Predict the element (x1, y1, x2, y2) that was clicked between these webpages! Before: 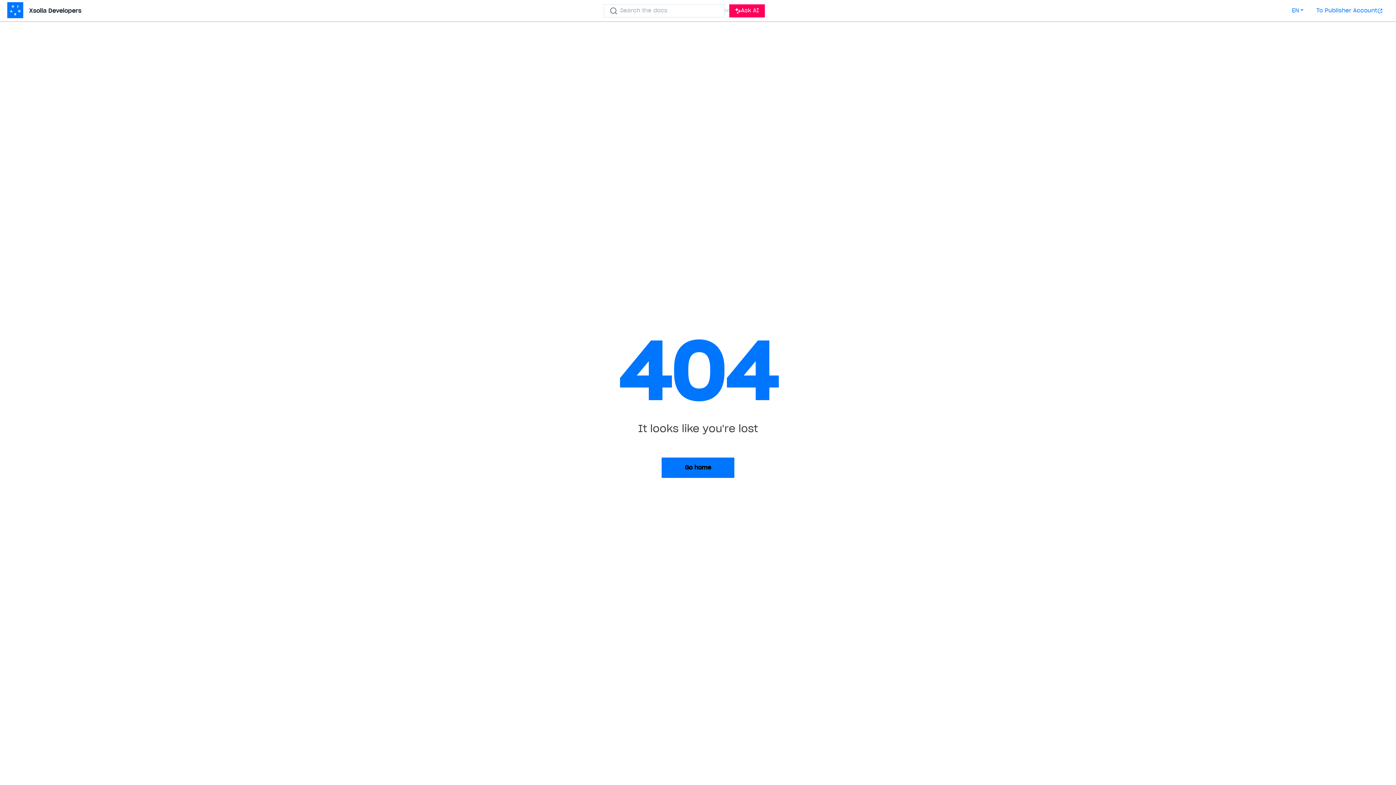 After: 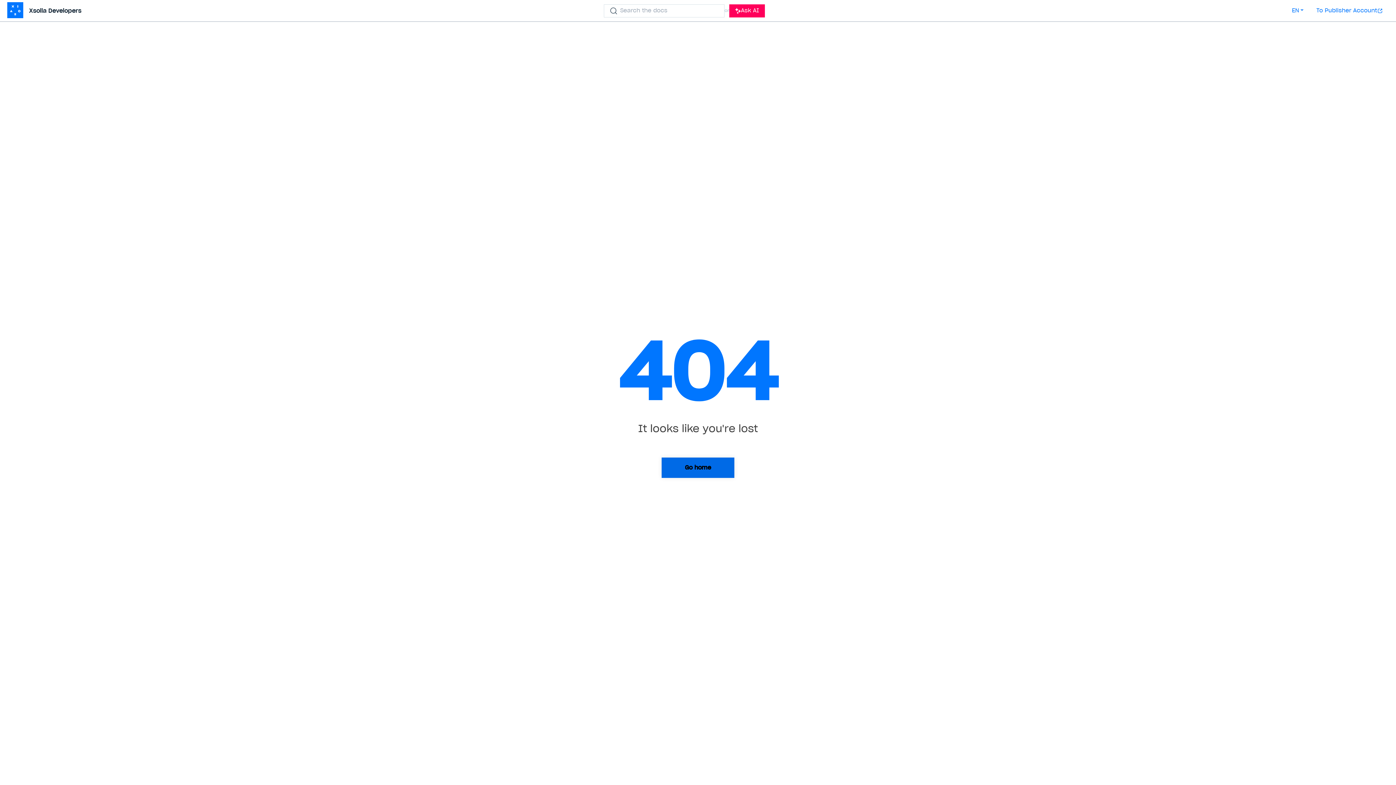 Action: label: Go home bbox: (661, 457, 734, 478)